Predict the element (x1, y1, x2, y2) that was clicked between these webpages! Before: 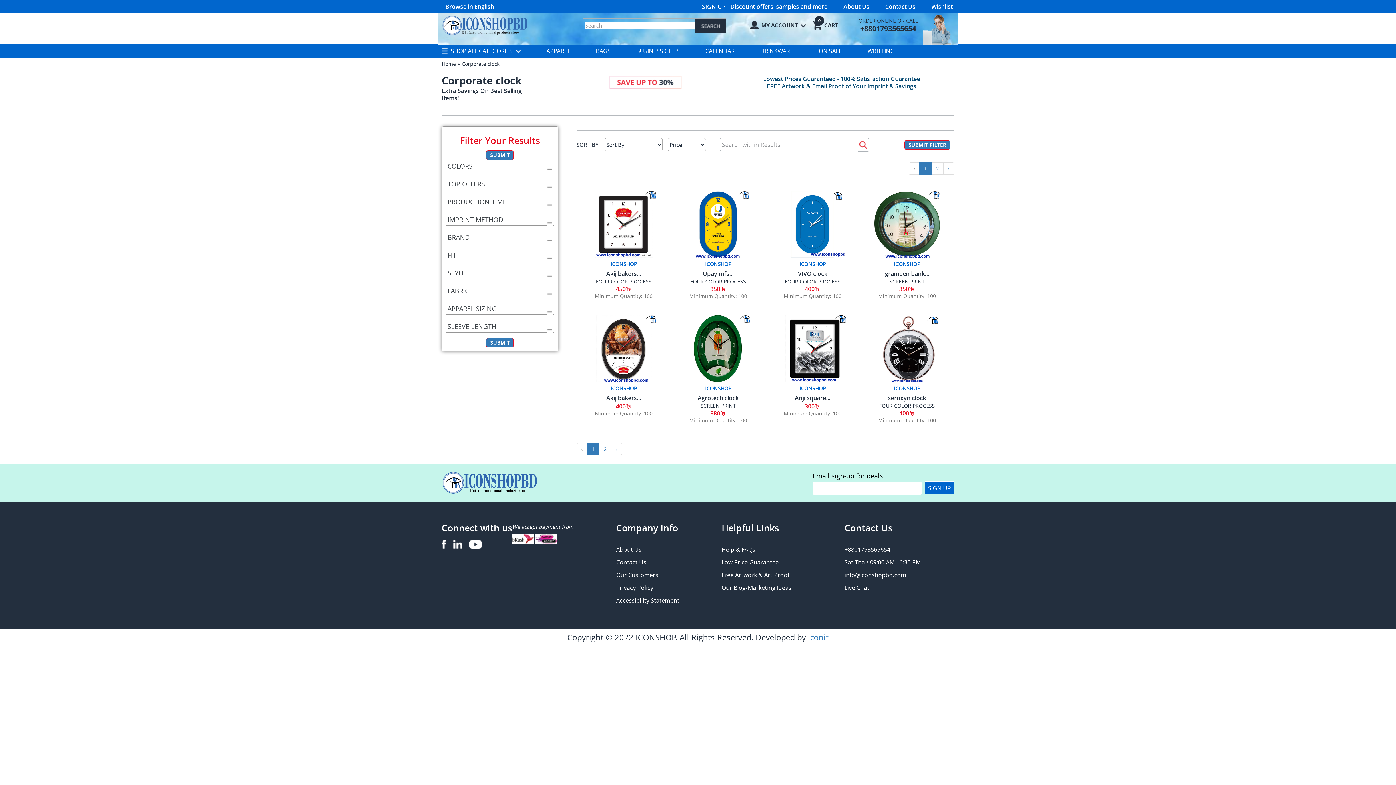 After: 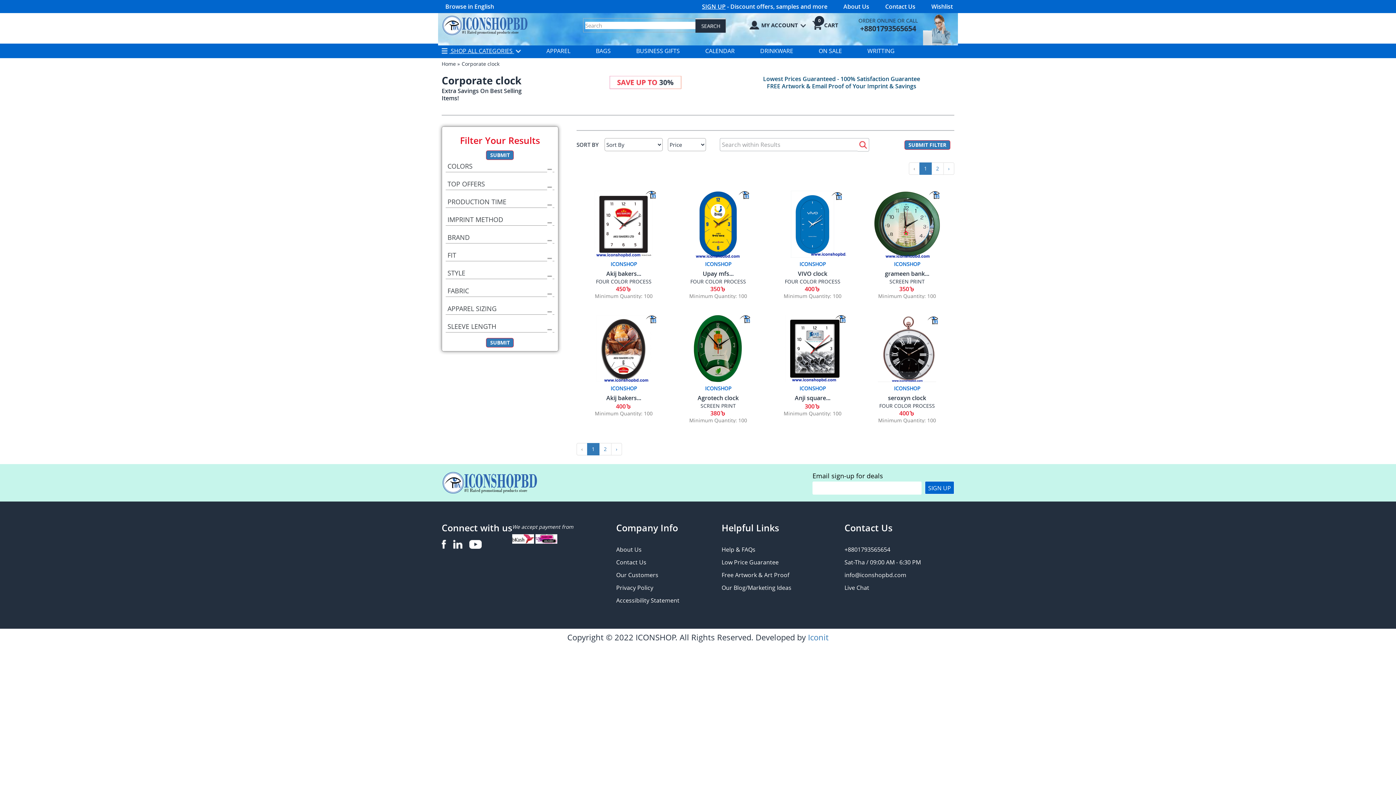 Action: label:  SHOP ALL CATEGORIES  bbox: (441, 43, 521, 58)